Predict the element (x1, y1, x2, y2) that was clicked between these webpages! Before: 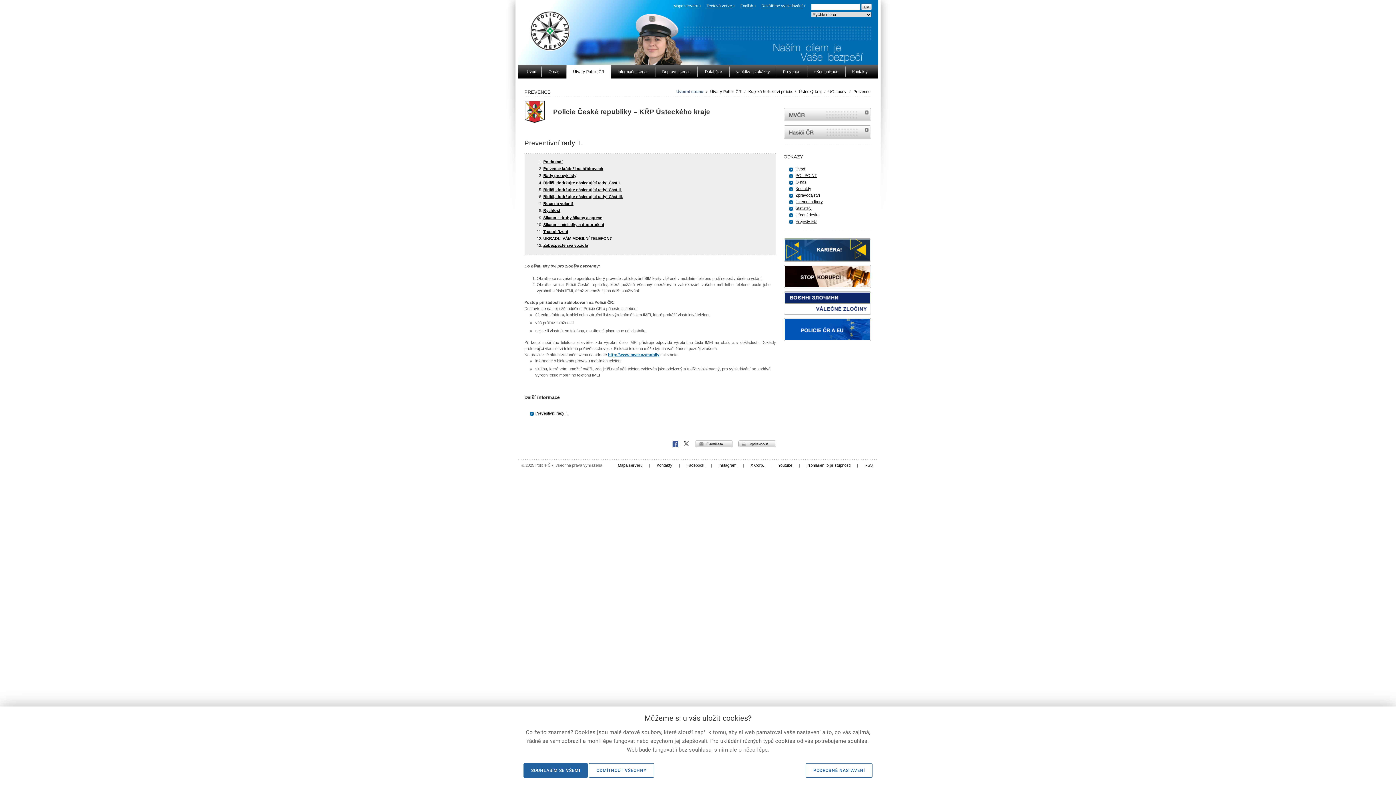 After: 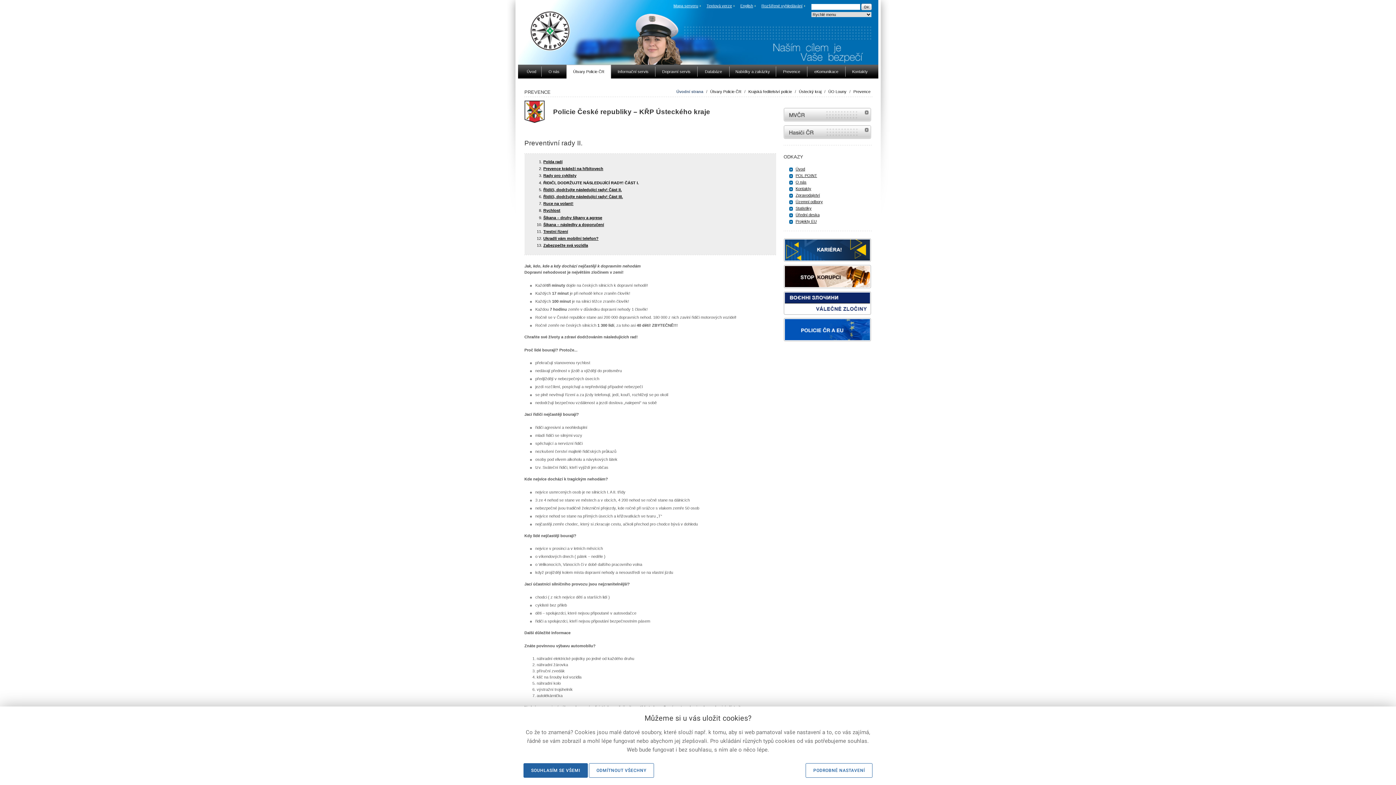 Action: bbox: (543, 180, 620, 184) label: Řidiči, dodržujte následující rady! Část I.